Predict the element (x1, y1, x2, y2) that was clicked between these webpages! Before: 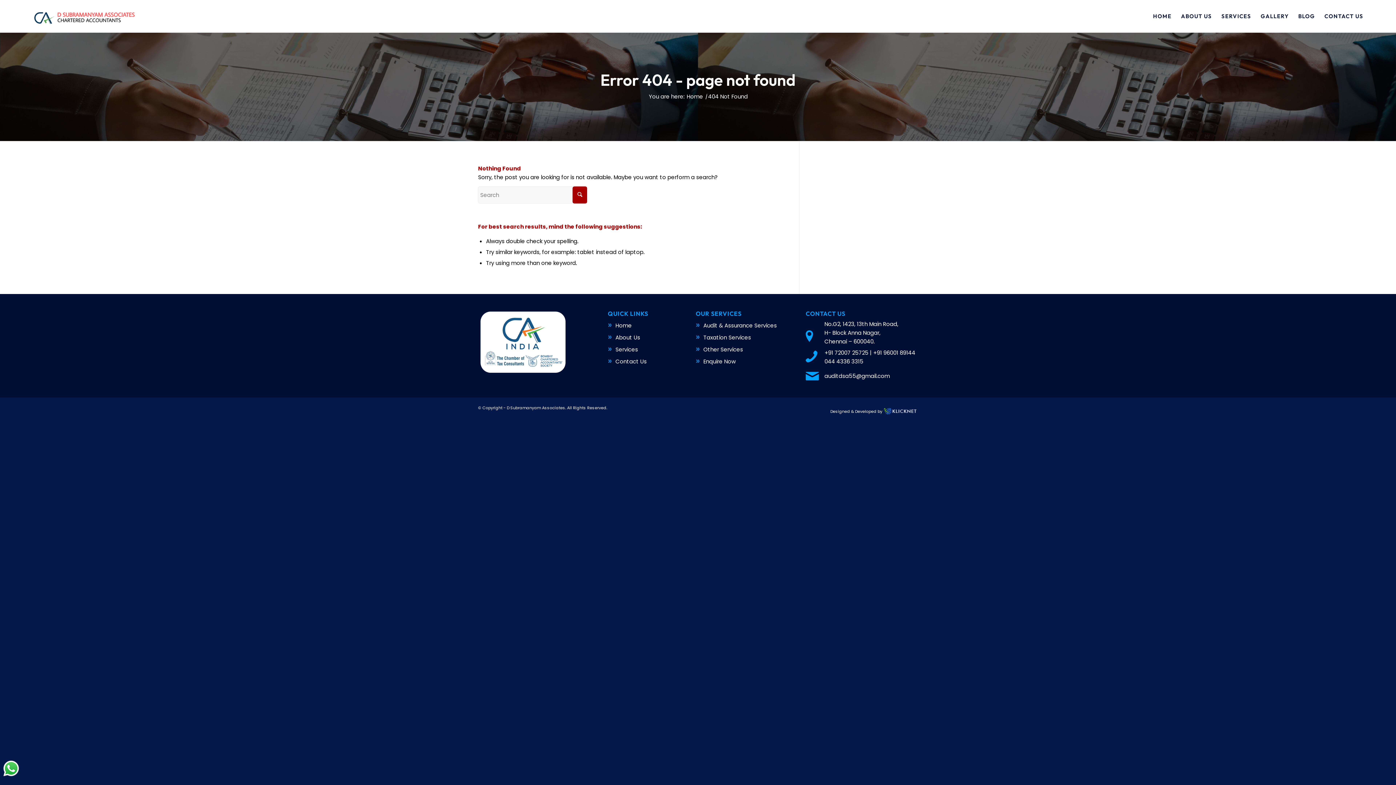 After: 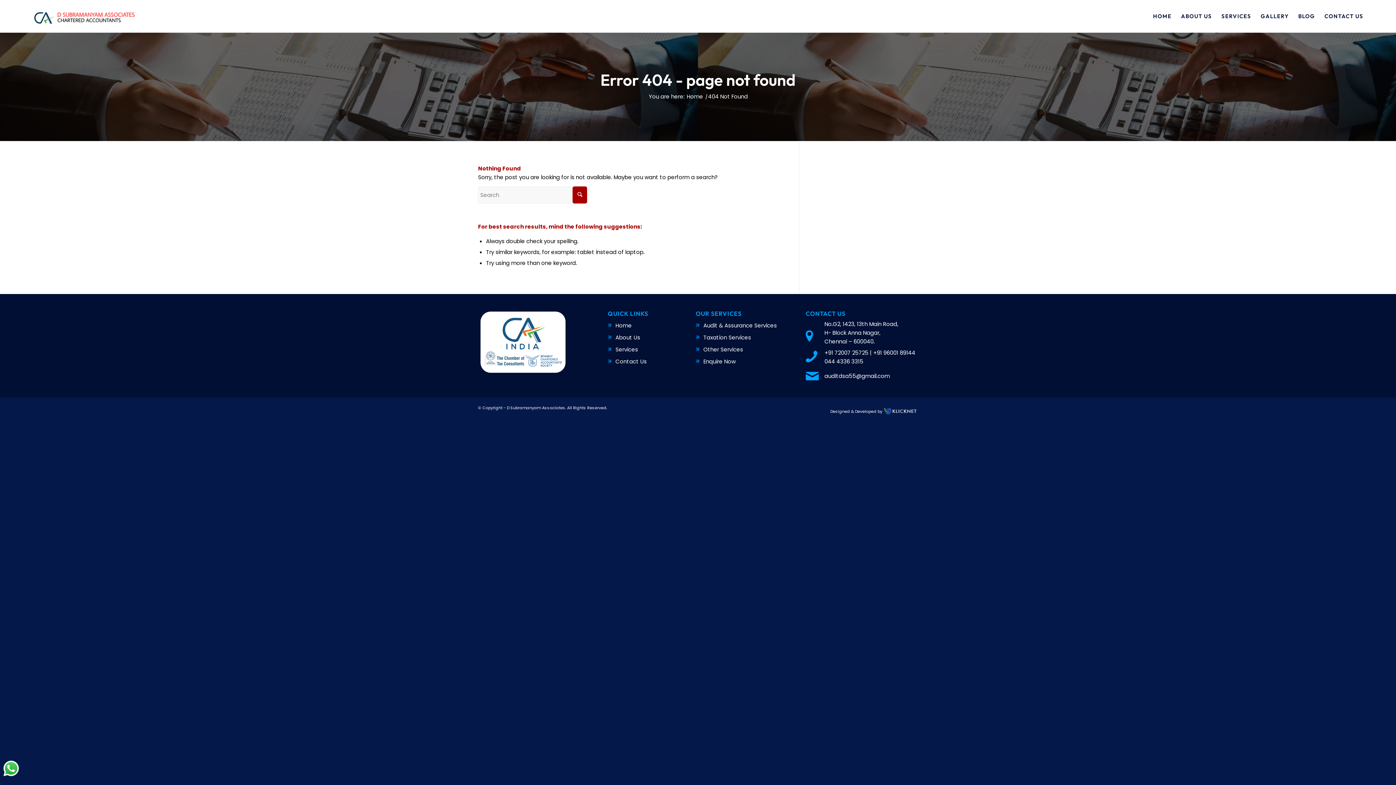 Action: bbox: (882, 408, 918, 414)